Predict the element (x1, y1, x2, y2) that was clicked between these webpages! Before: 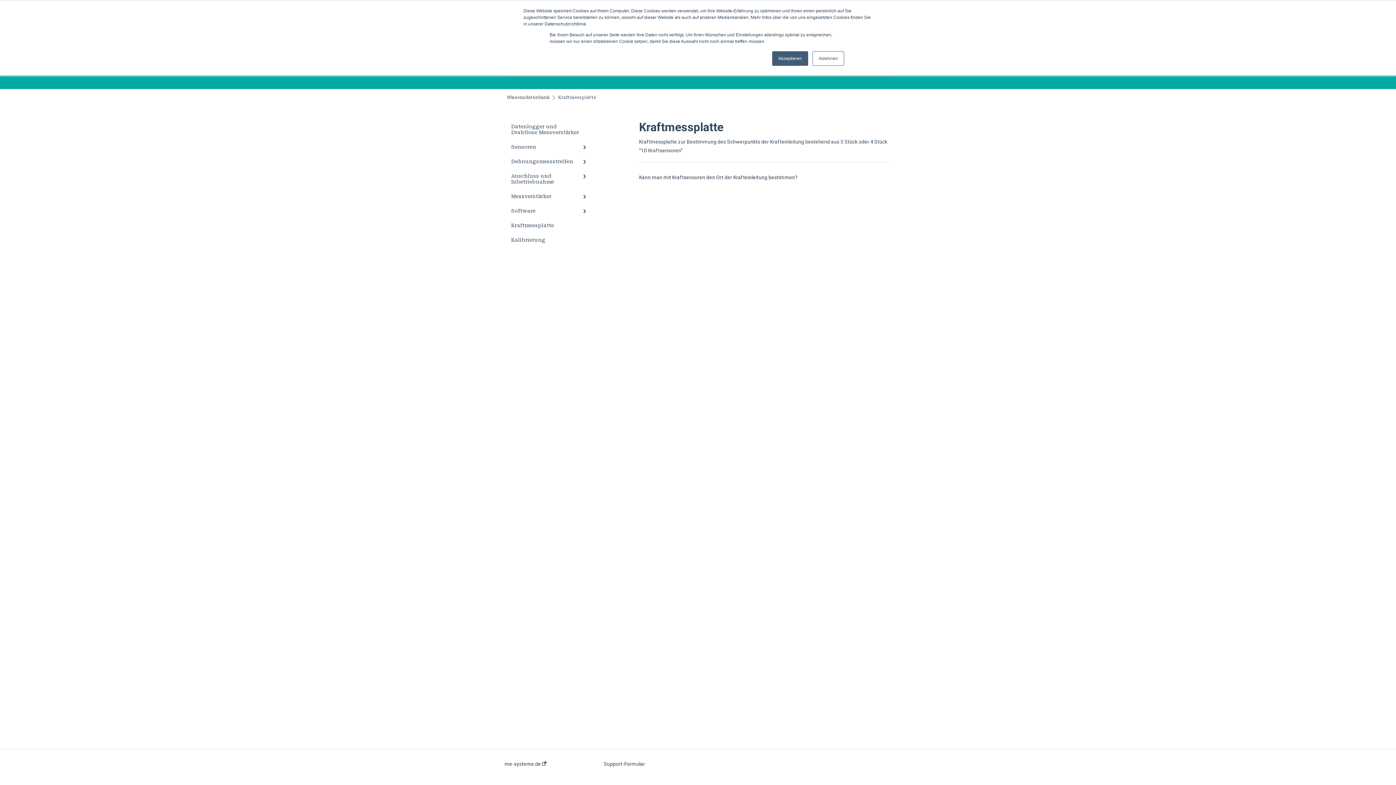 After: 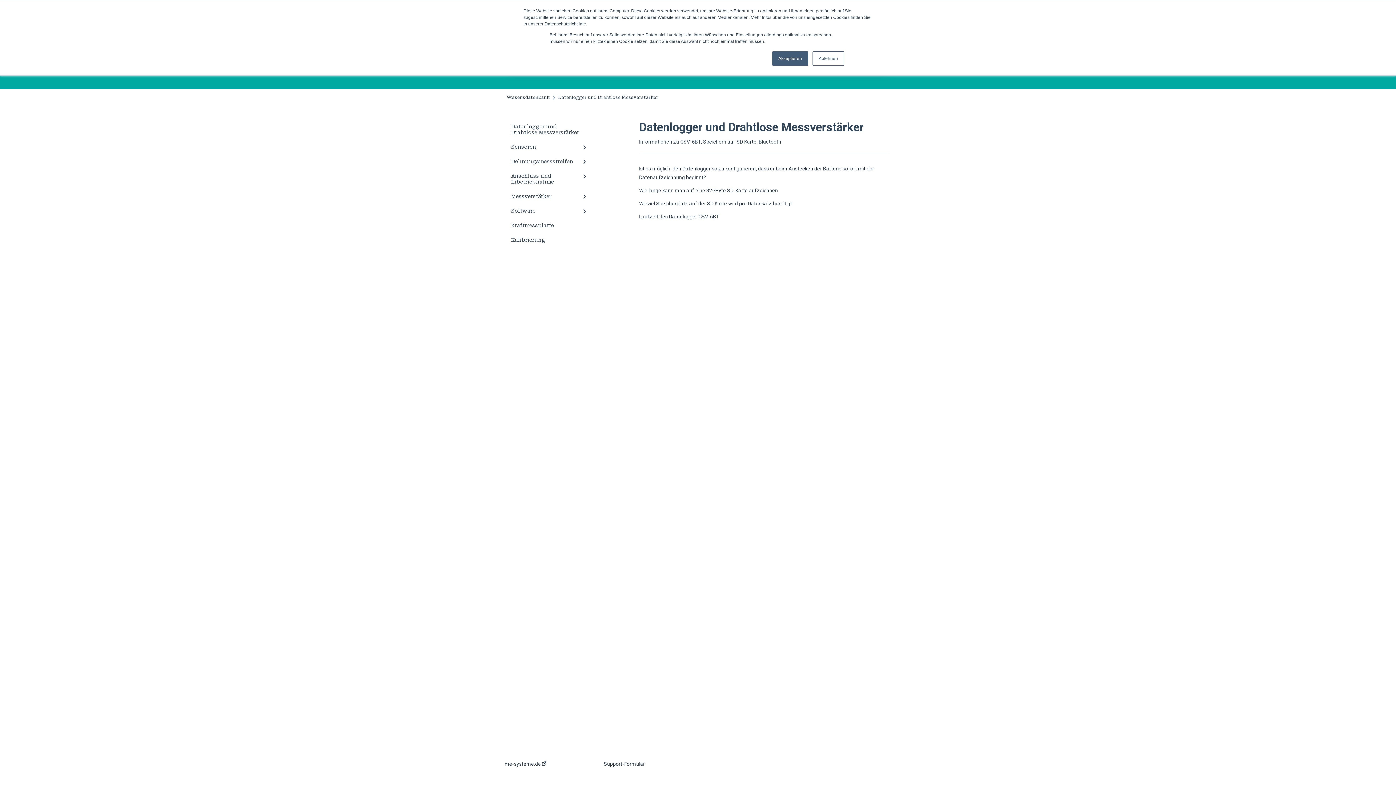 Action: label: Datenlogger und Drahtlose Messverstärker bbox: (506, 119, 594, 139)